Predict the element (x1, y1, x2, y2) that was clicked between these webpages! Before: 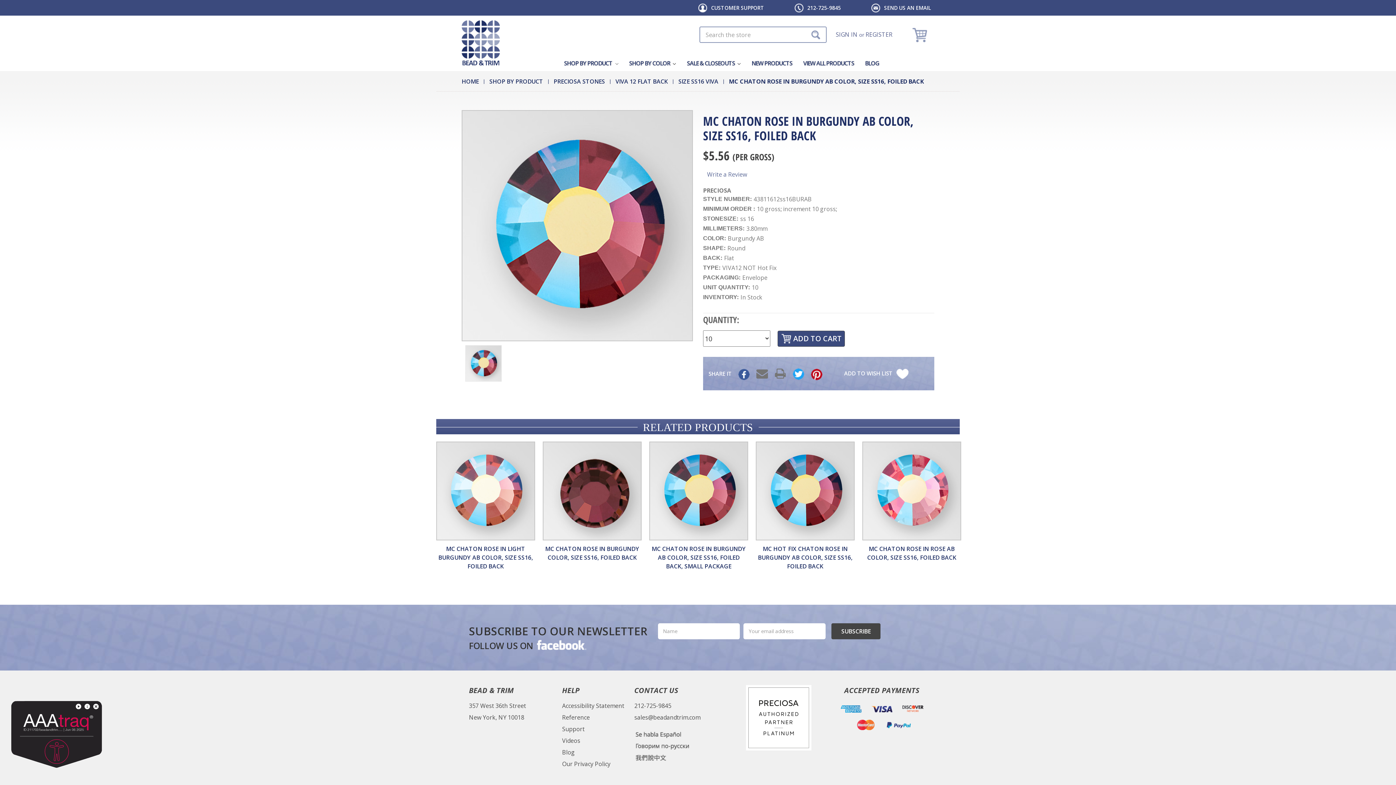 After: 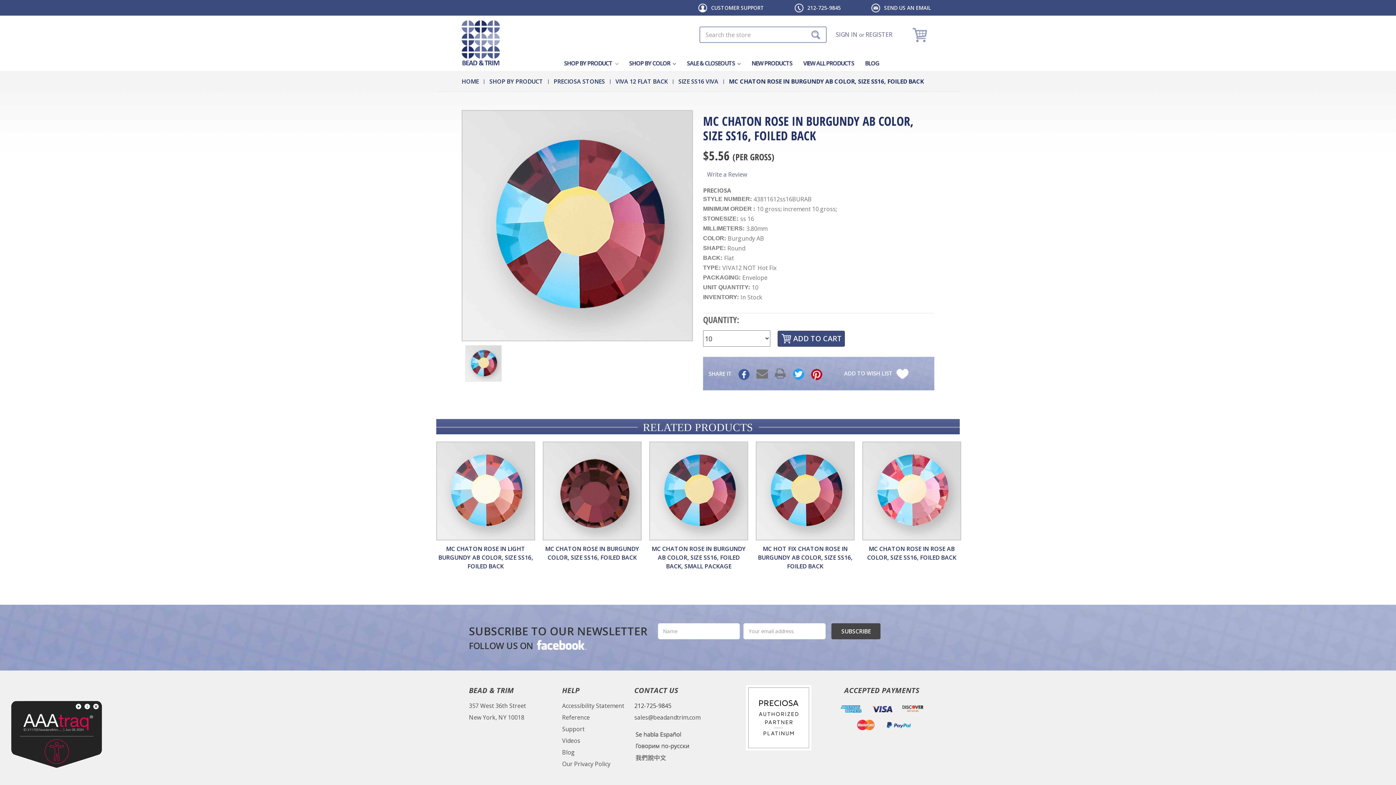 Action: bbox: (634, 702, 671, 710) label: 212-725-9845